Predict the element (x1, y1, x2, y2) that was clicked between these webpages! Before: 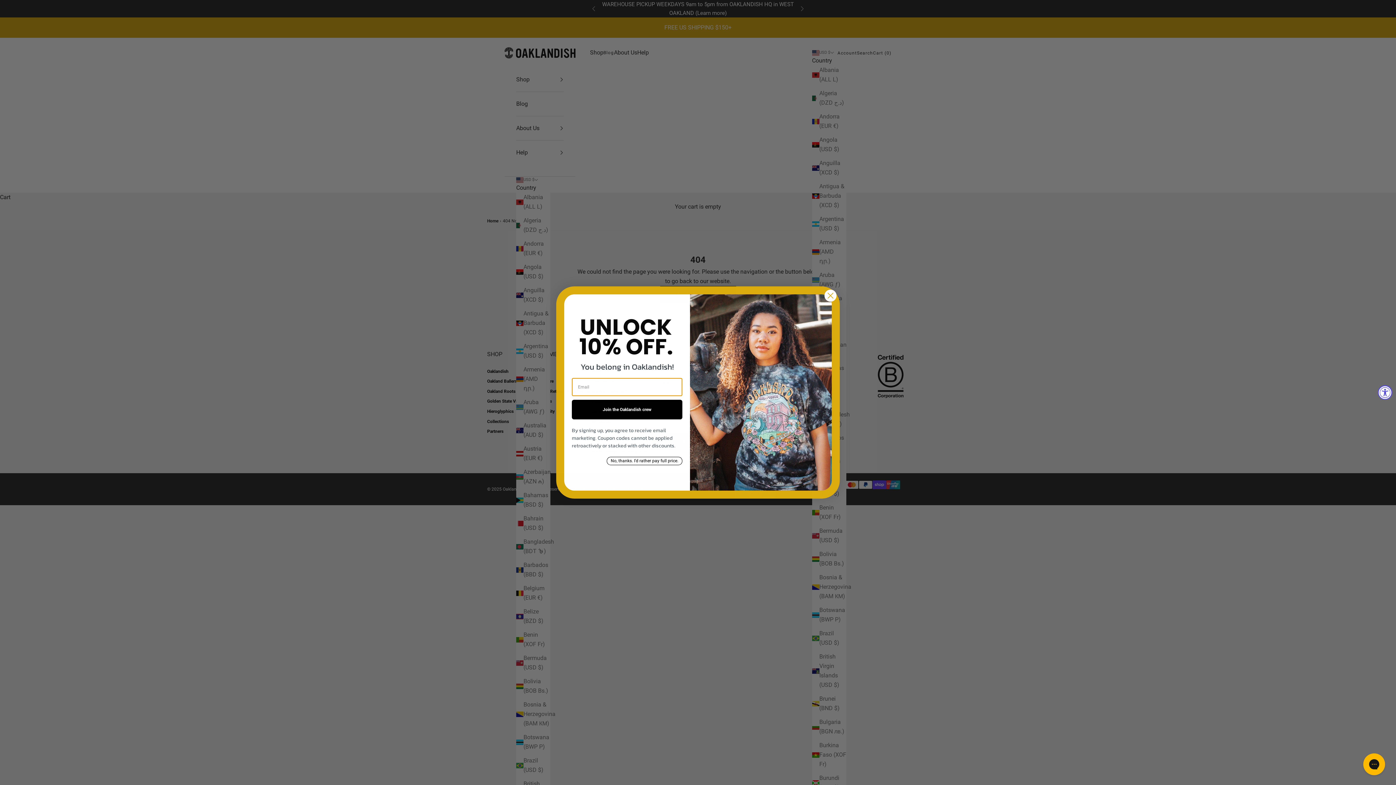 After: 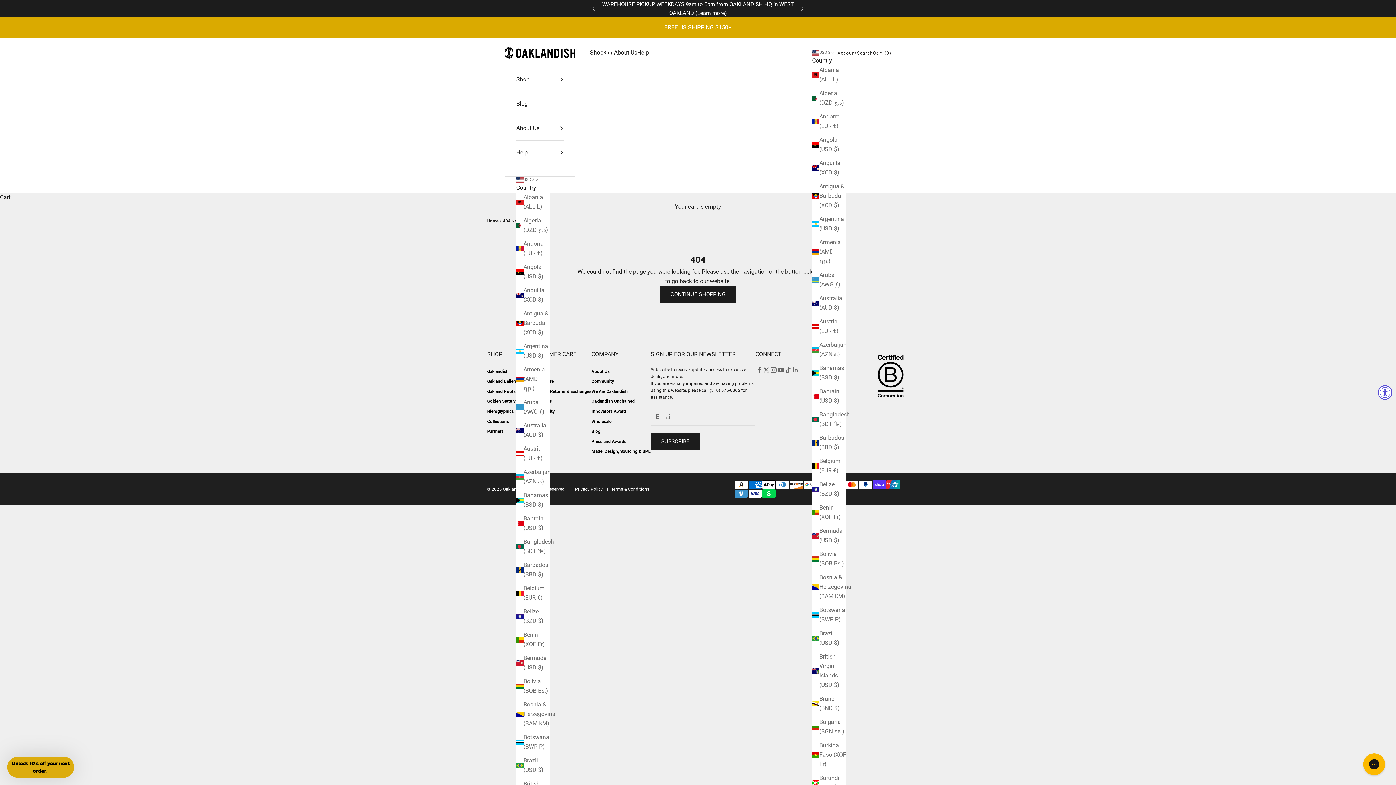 Action: bbox: (606, 456, 682, 465) label: No, thanks. I'd rather pay full price.